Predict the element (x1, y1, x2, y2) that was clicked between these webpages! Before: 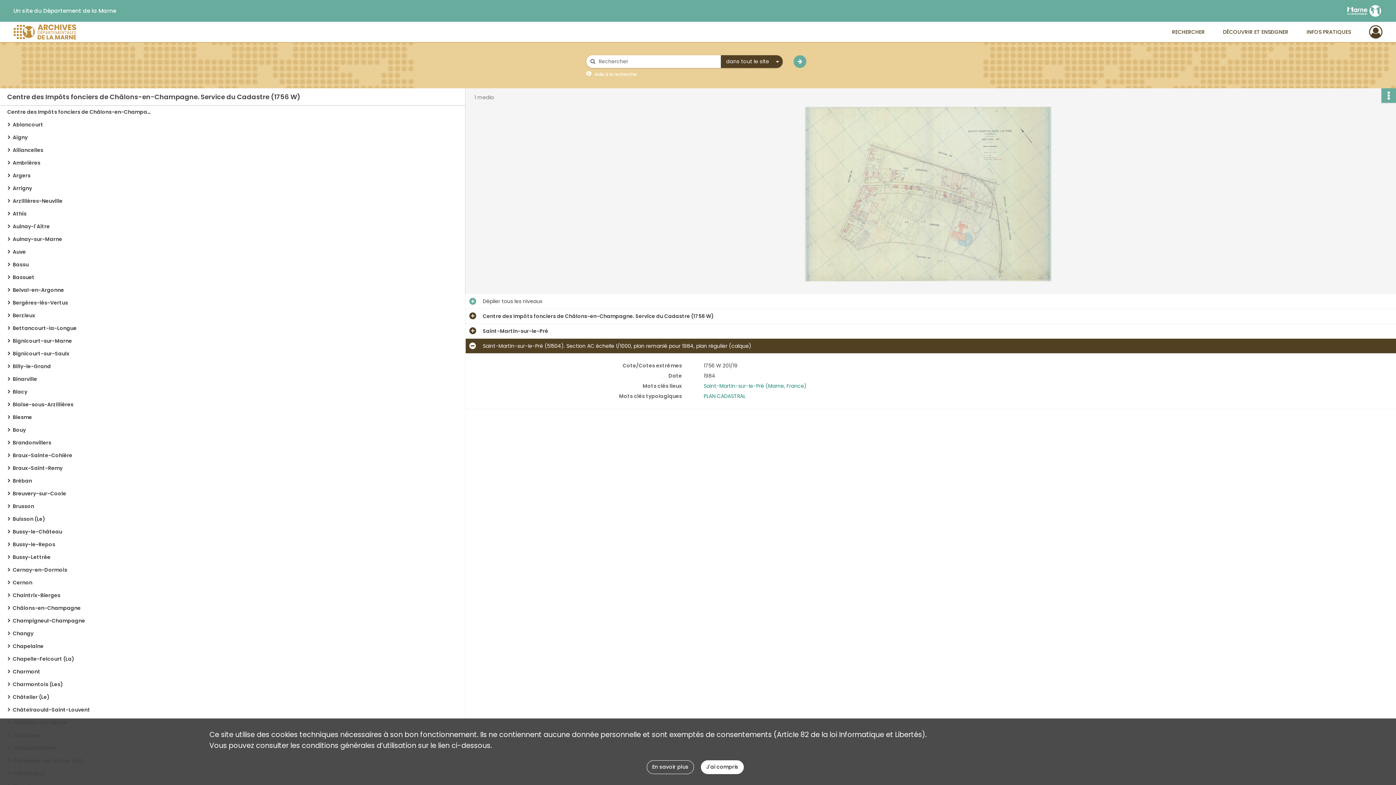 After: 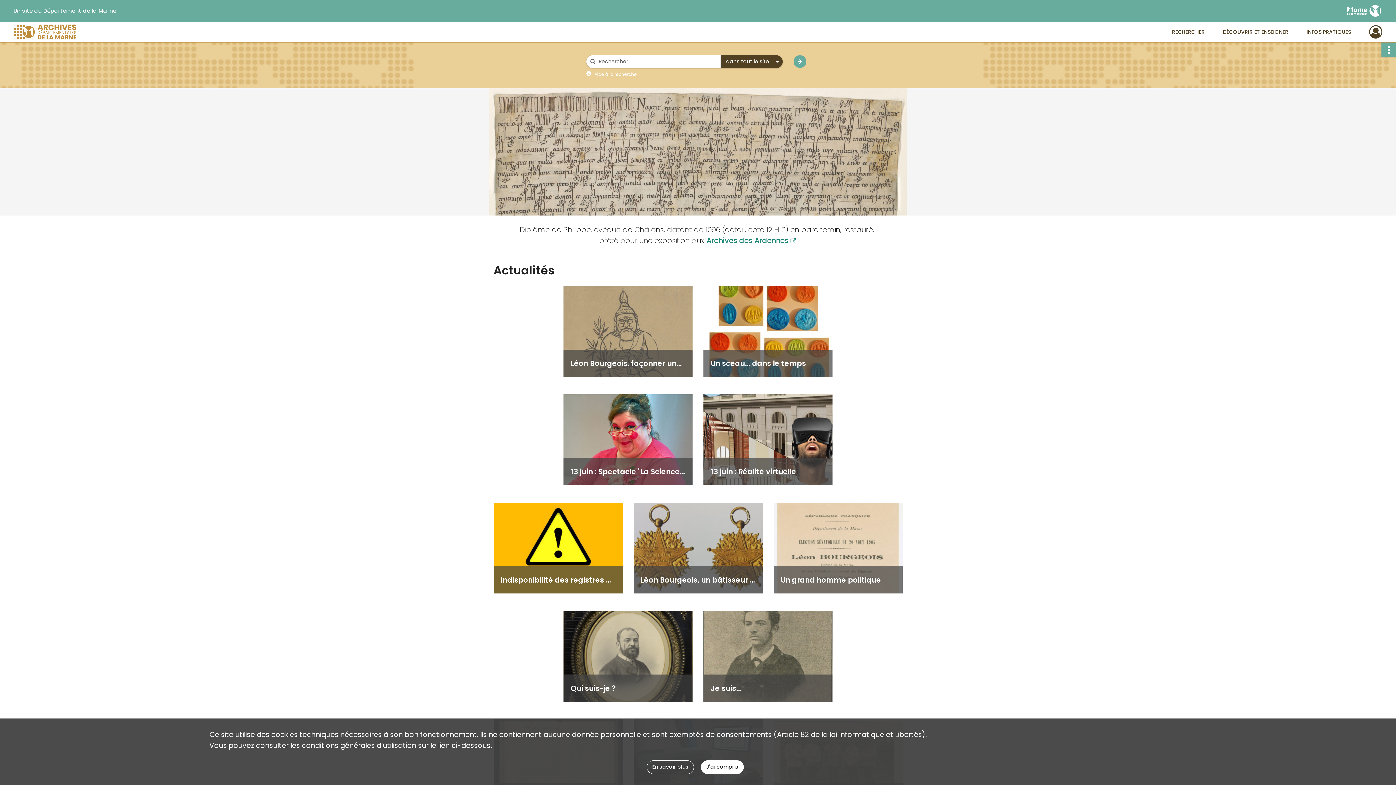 Action: bbox: (13, 21, 76, 42) label: Archives départementales de la Marne